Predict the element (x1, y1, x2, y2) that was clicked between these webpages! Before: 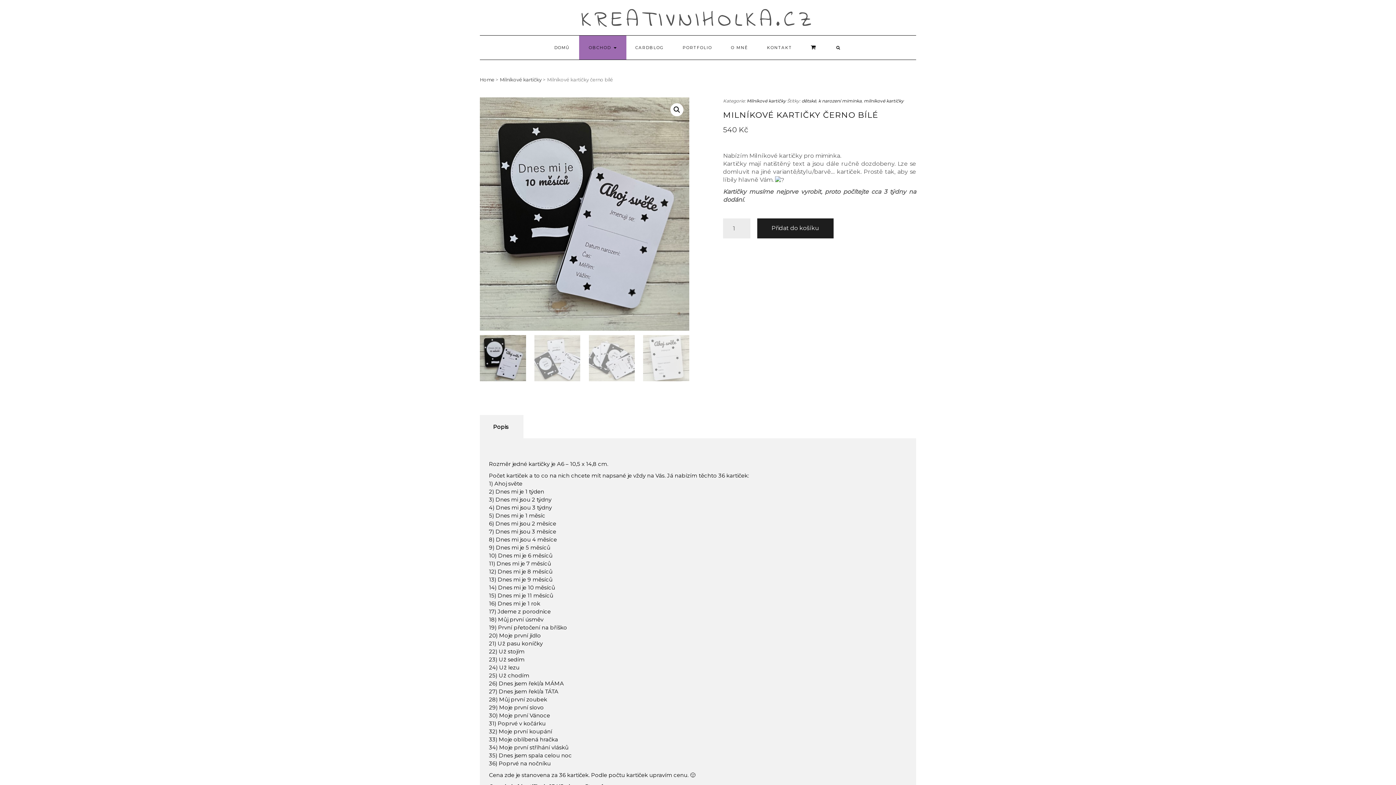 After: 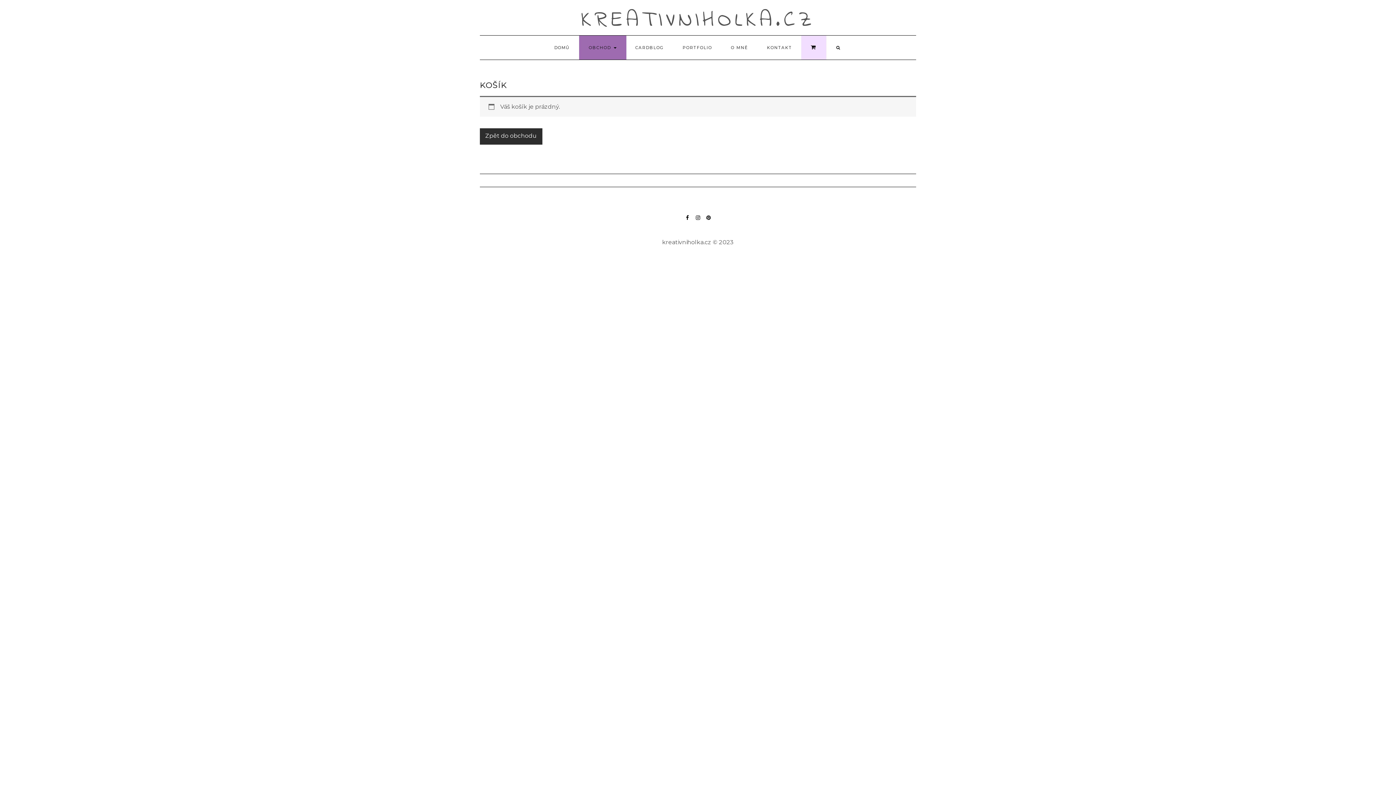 Action: bbox: (801, 35, 826, 59)